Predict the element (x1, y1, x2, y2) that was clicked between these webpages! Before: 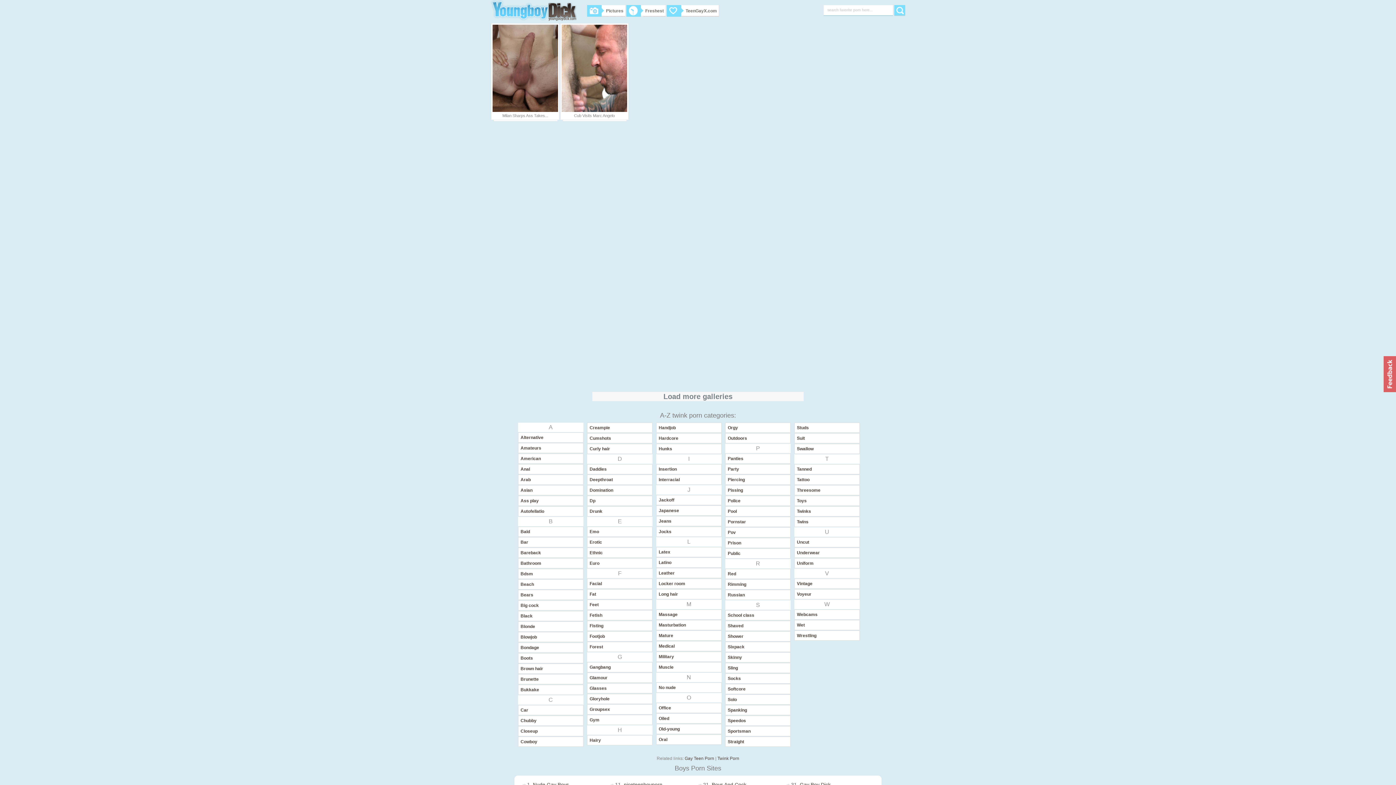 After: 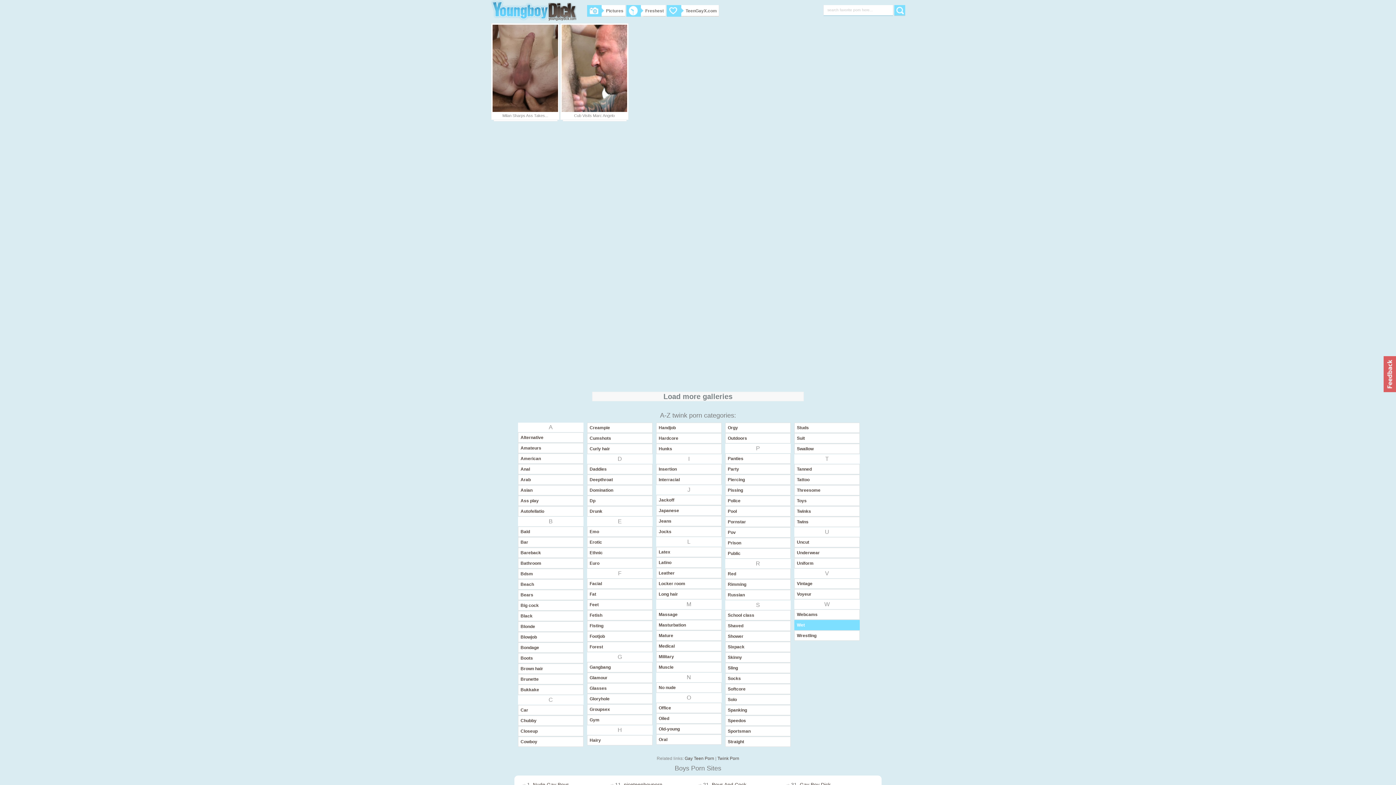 Action: bbox: (797, 622, 857, 628) label: Wet